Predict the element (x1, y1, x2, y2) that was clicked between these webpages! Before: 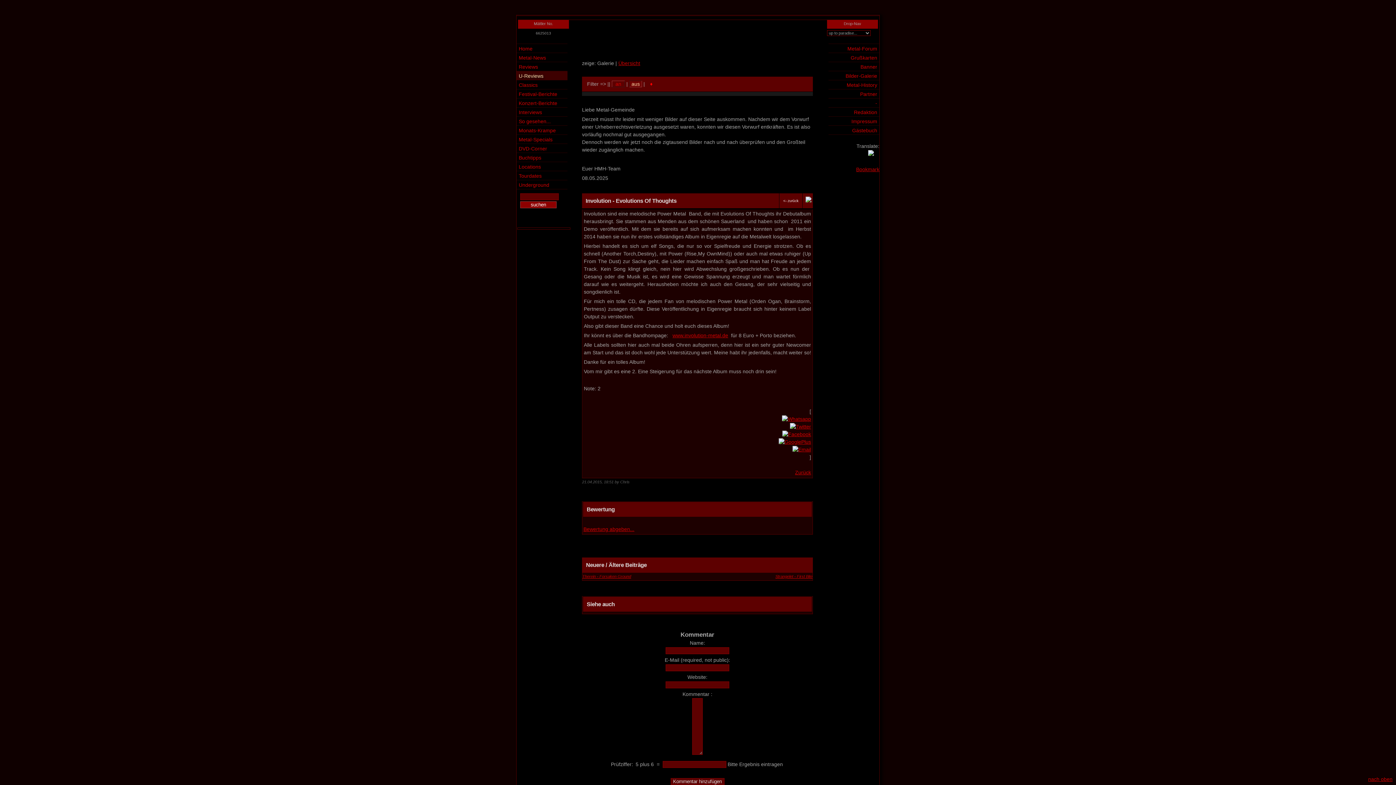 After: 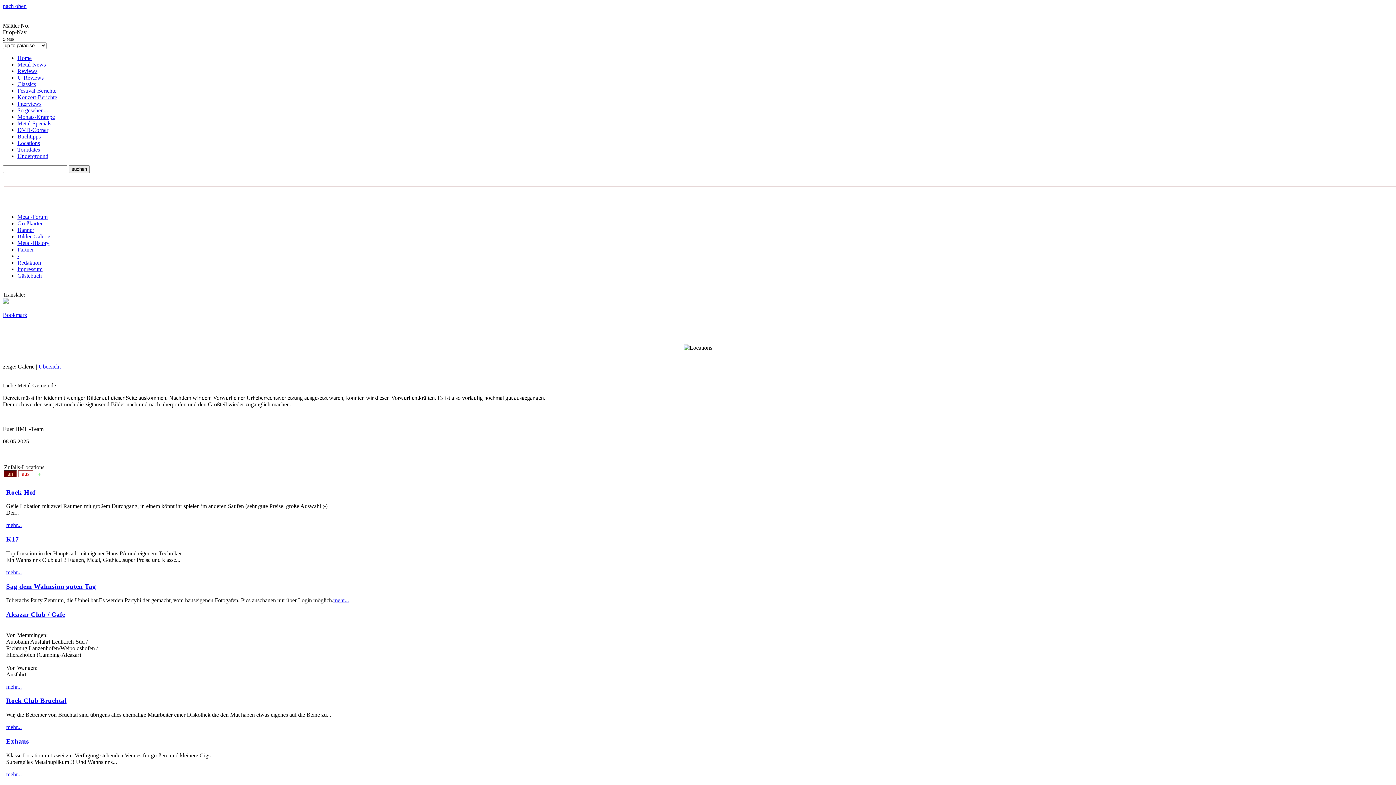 Action: bbox: (516, 162, 567, 171) label: Locations